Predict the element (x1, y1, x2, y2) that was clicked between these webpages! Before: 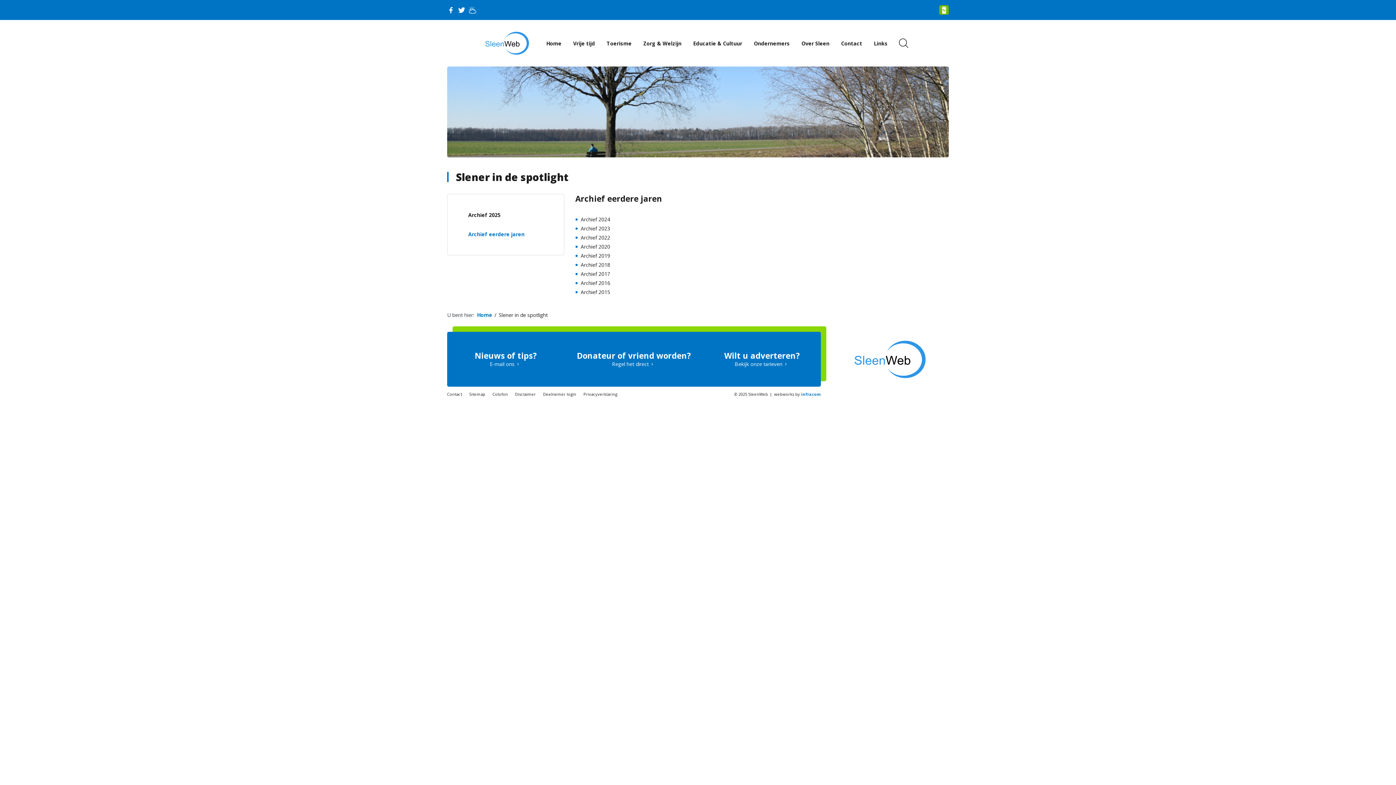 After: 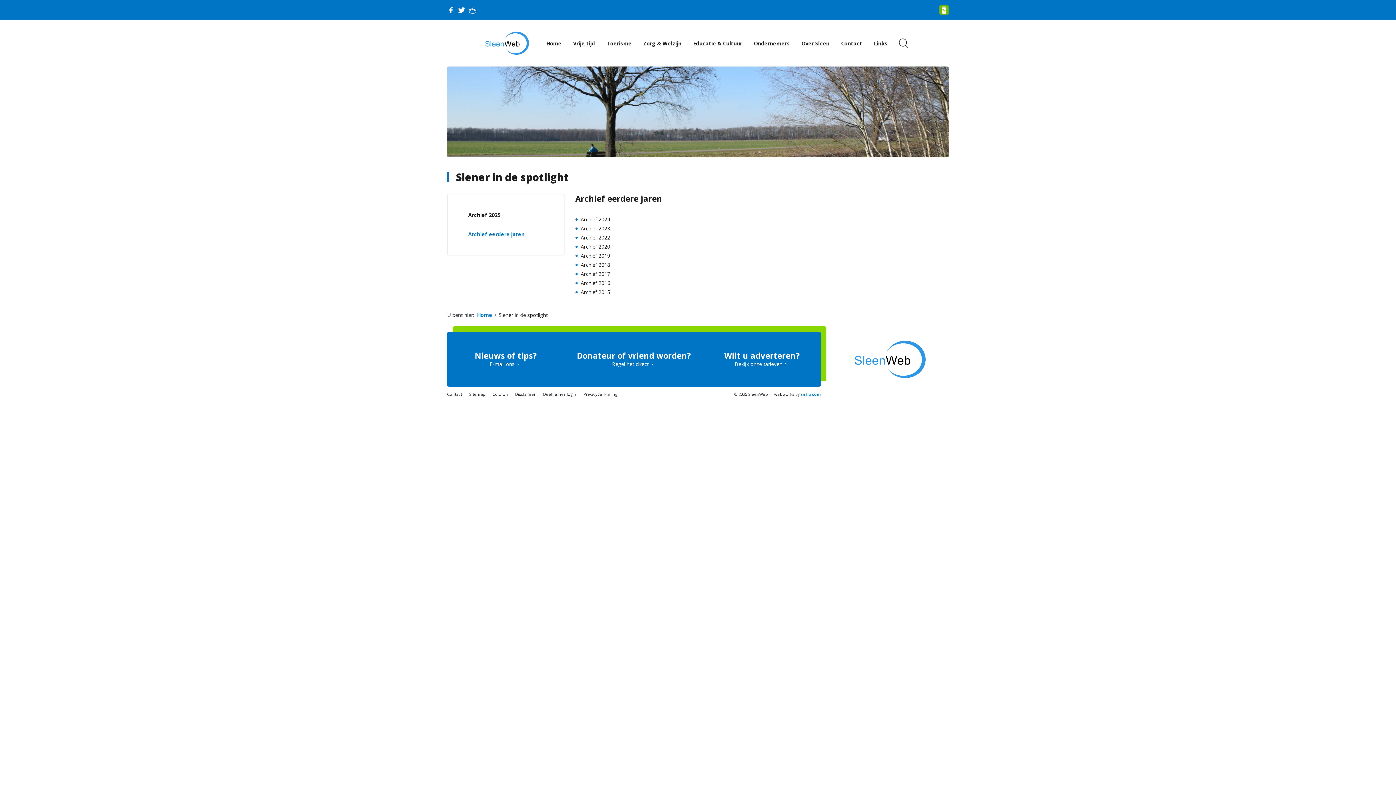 Action: bbox: (462, 228, 549, 240) label: Archief eerdere jaren